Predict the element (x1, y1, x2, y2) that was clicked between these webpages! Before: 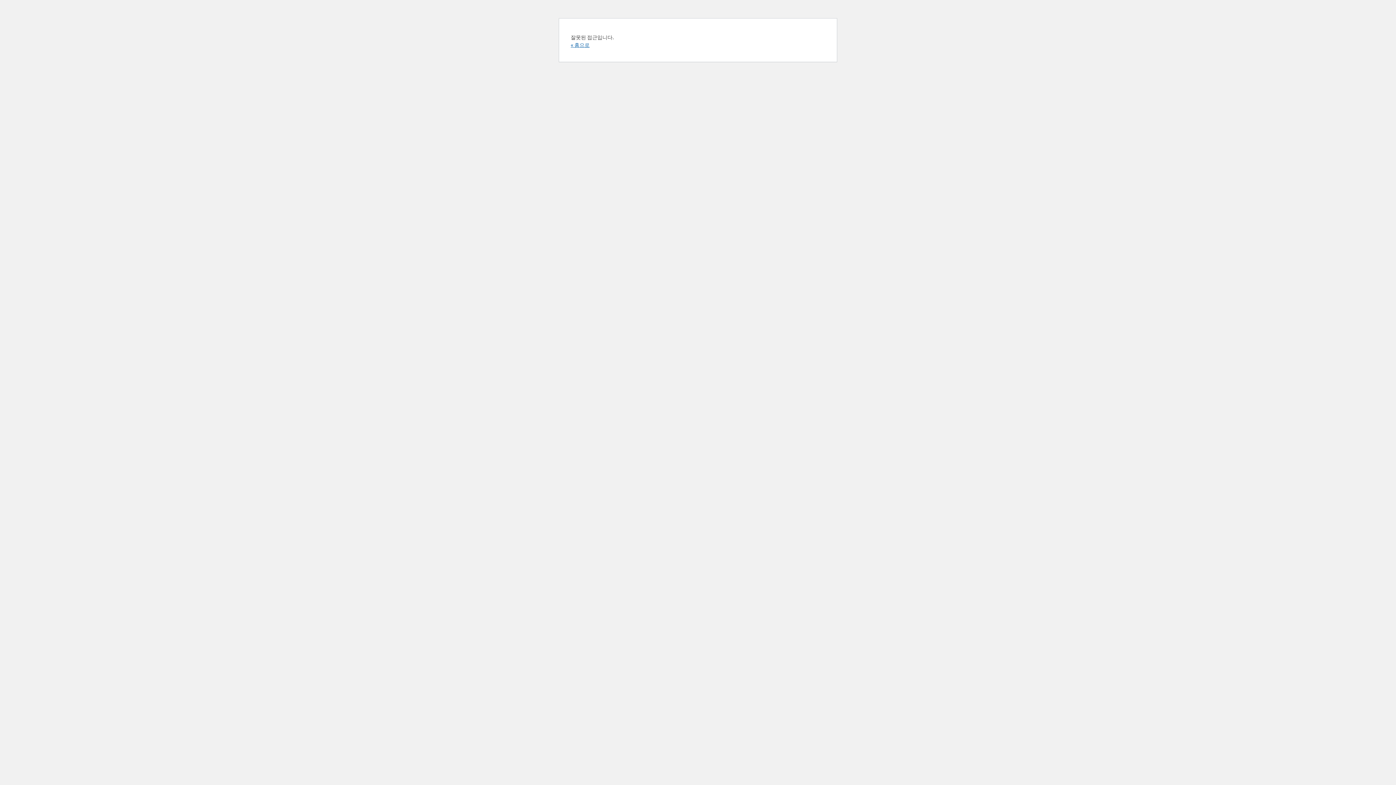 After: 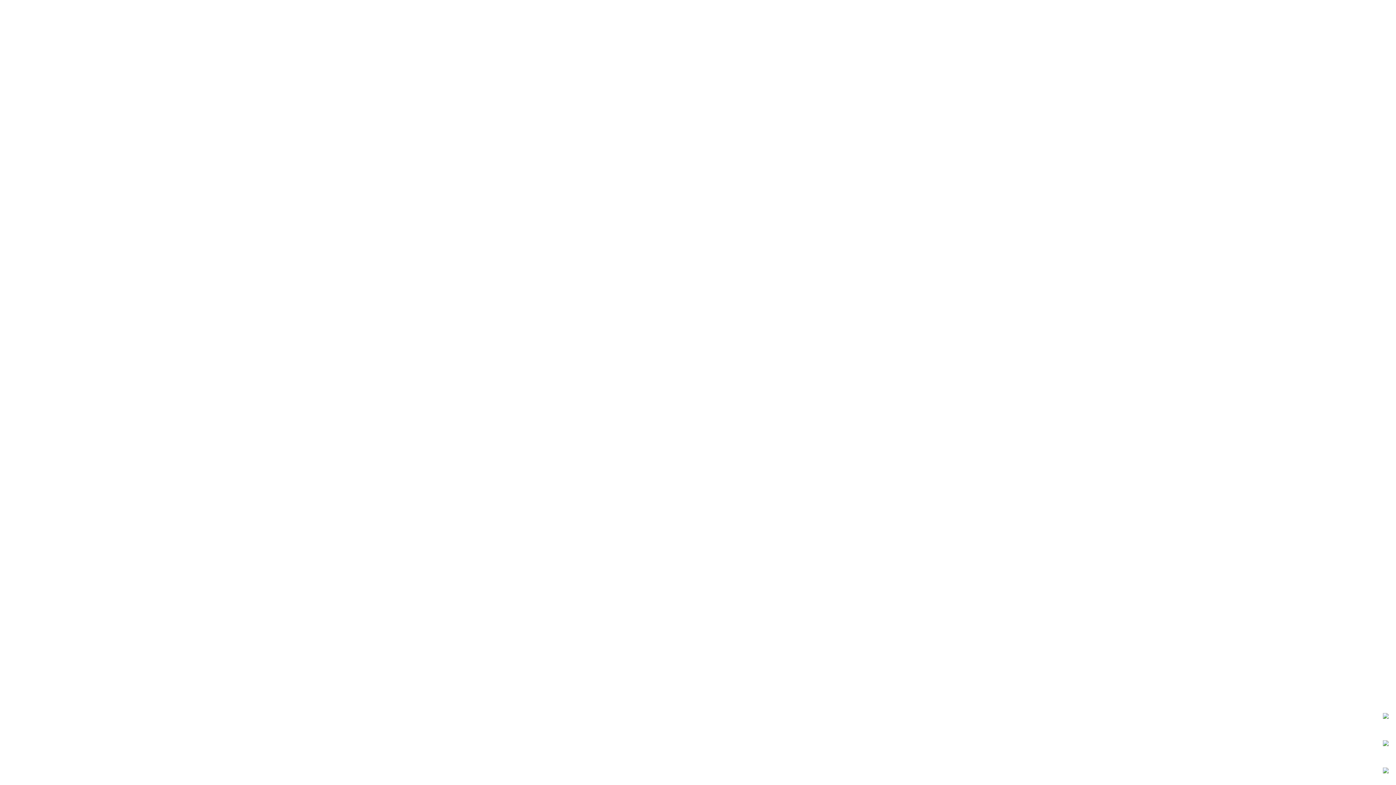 Action: label: « 홈으로 bbox: (570, 41, 589, 48)